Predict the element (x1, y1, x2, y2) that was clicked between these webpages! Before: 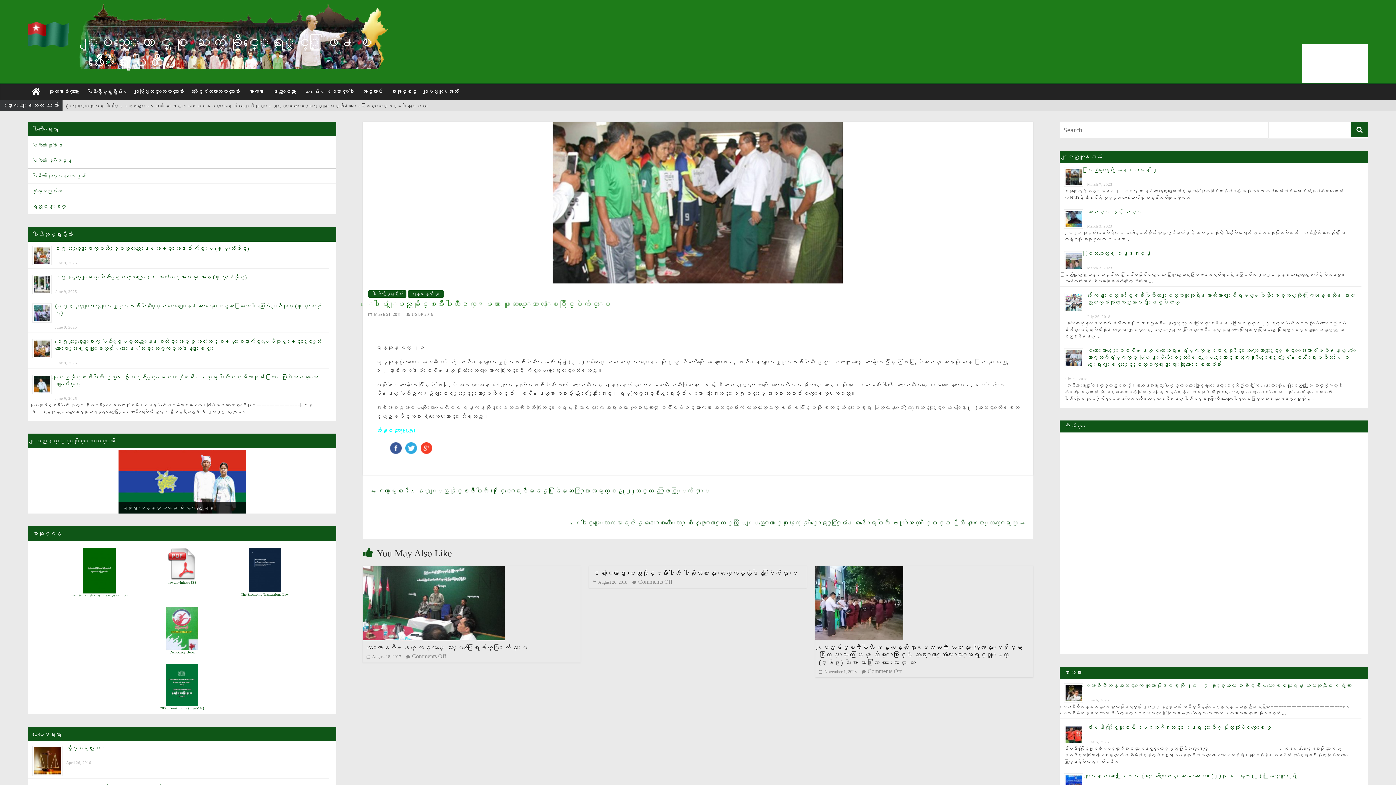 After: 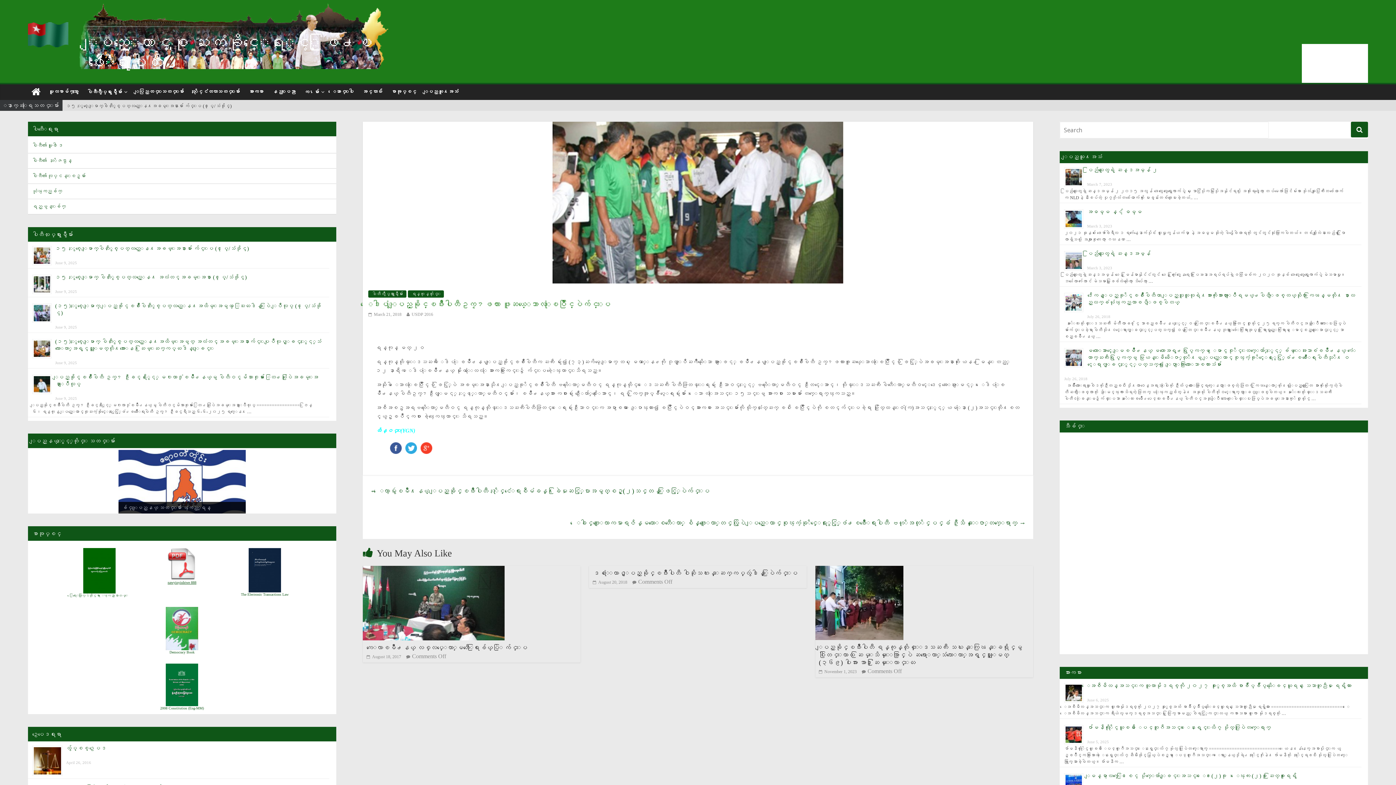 Action: bbox: (145, 550, 219, 584) label: nawyinyinhtwe 888